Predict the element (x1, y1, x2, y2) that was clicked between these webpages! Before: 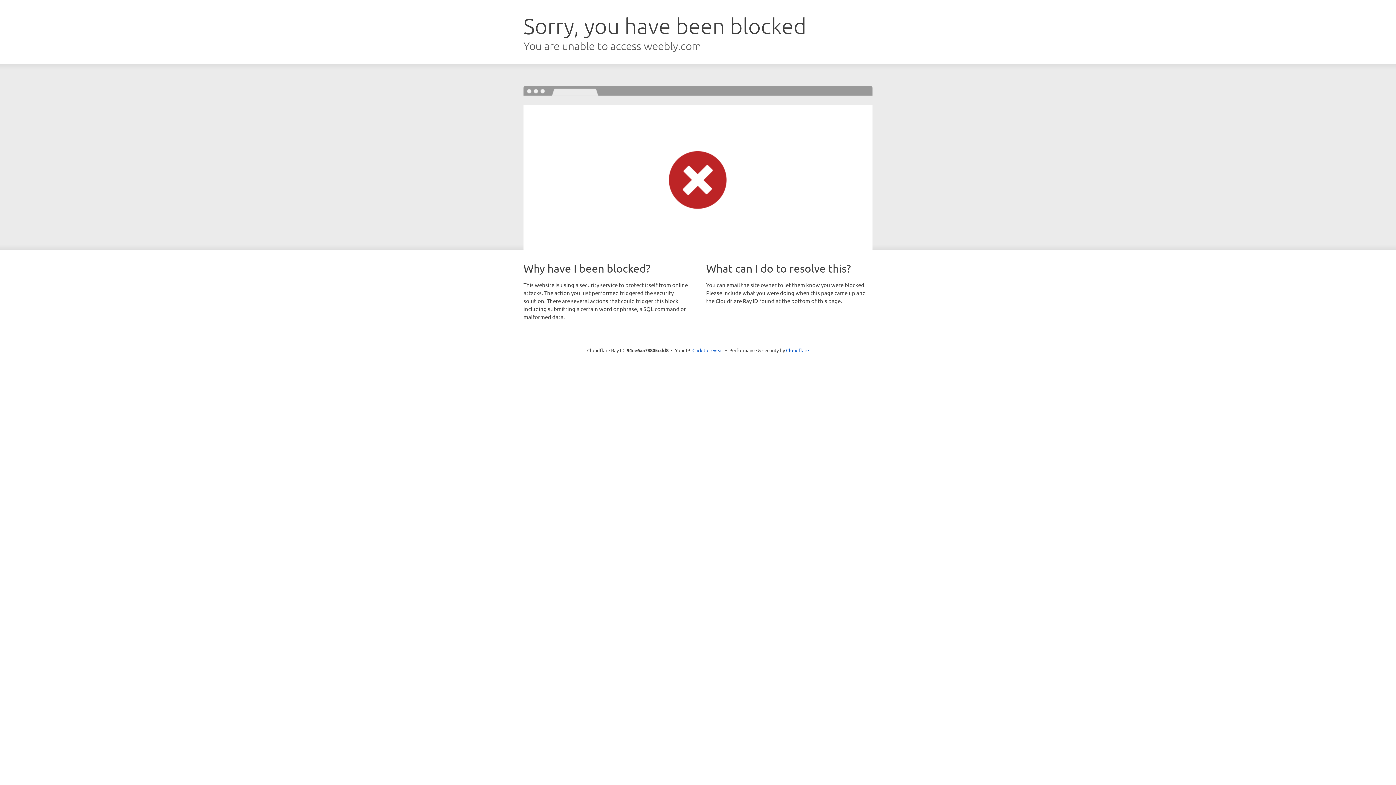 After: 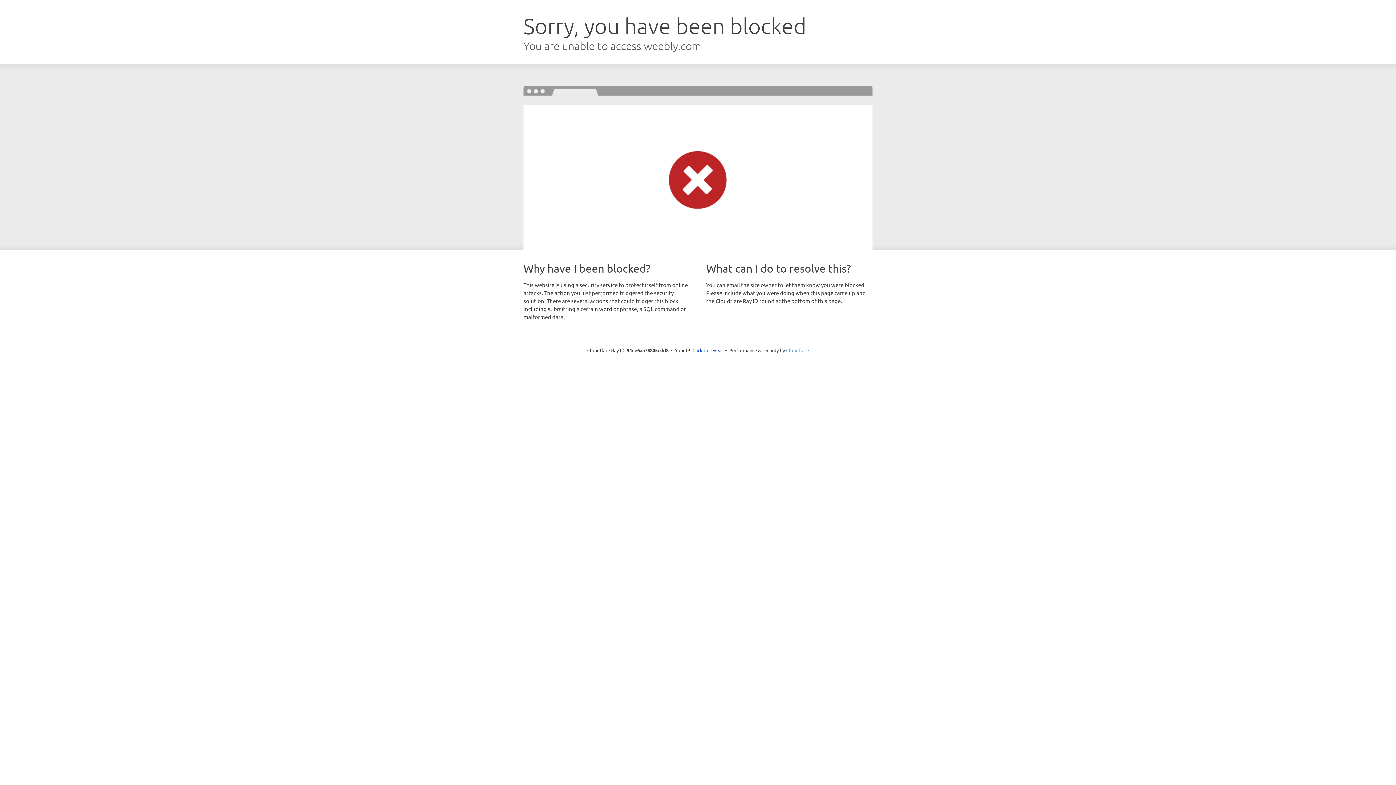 Action: bbox: (786, 347, 809, 353) label: Cloudflare